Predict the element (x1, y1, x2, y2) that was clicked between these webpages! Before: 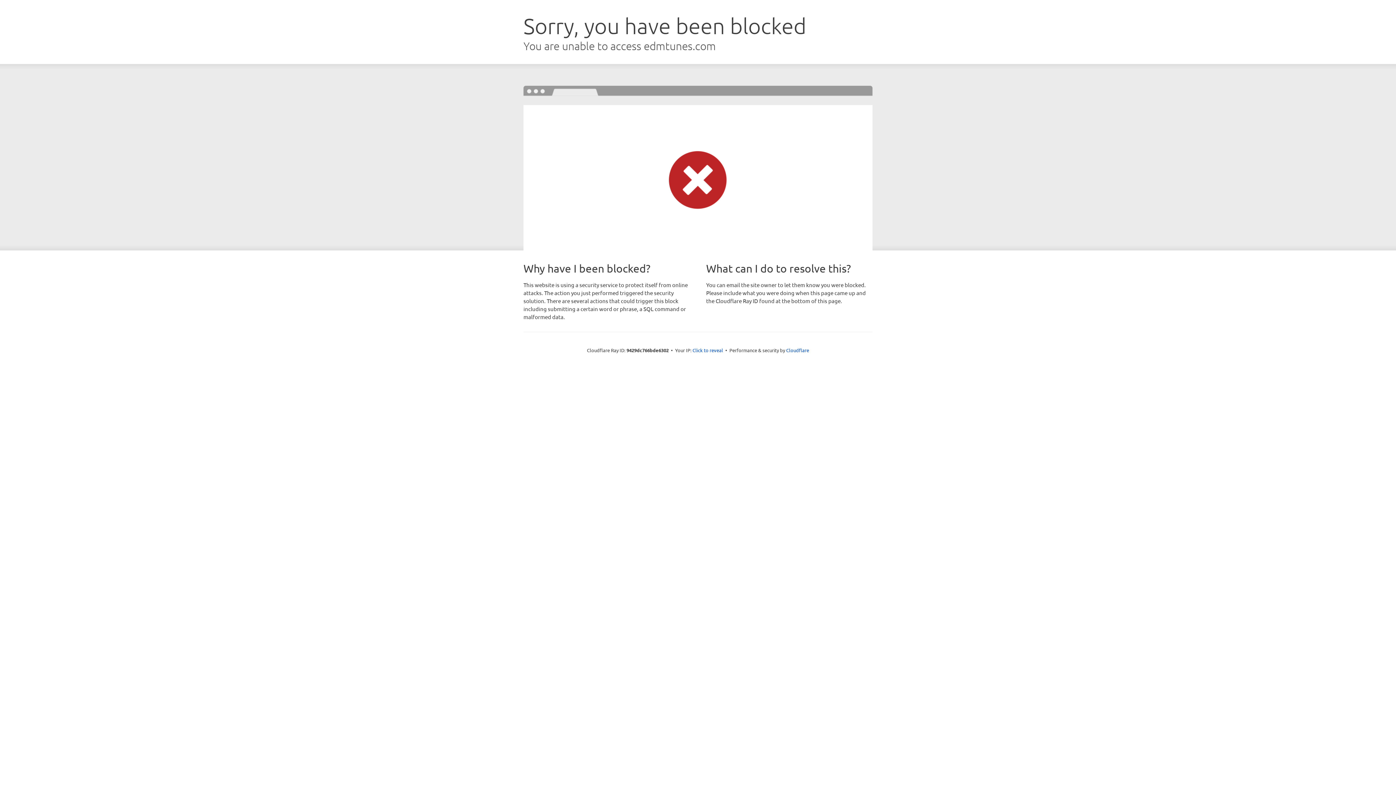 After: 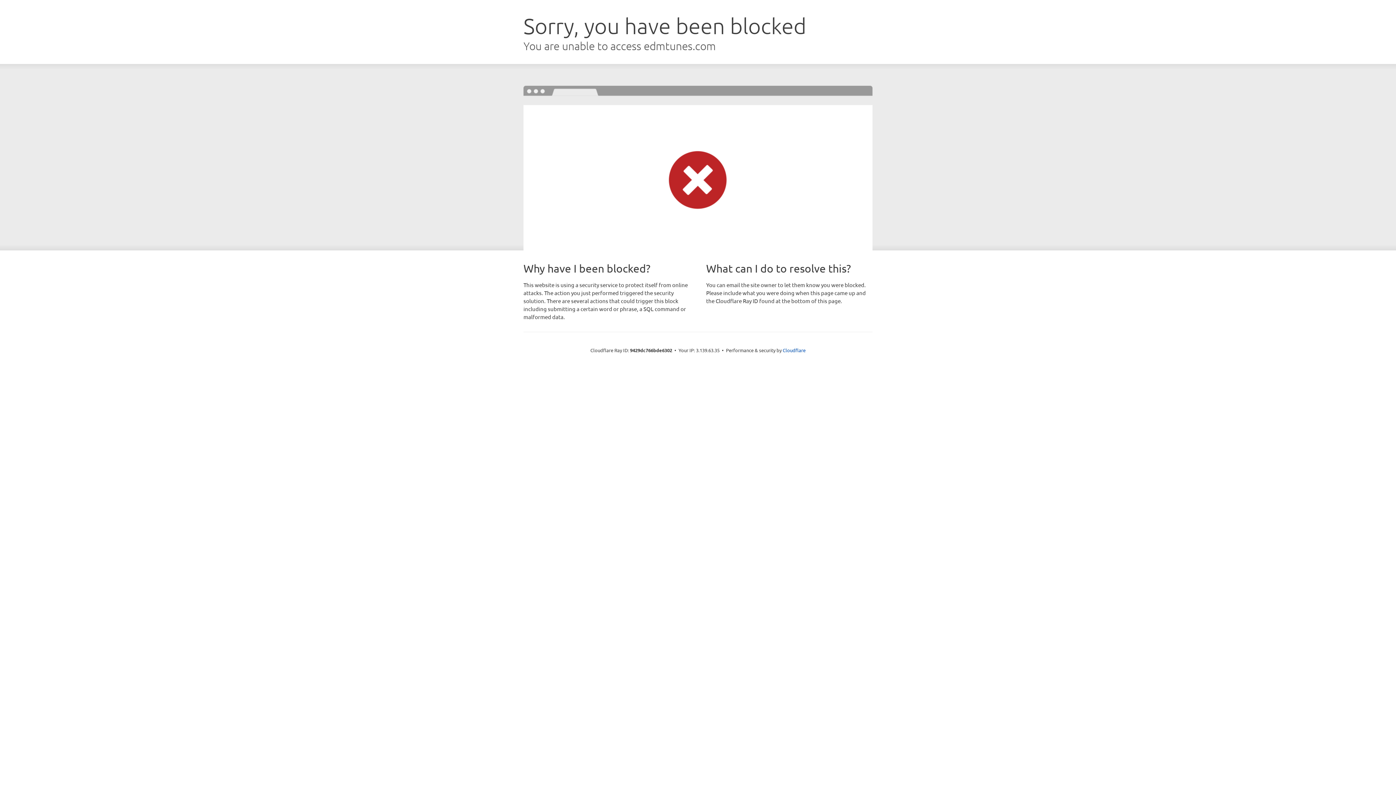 Action: bbox: (692, 346, 723, 353) label: Click to reveal